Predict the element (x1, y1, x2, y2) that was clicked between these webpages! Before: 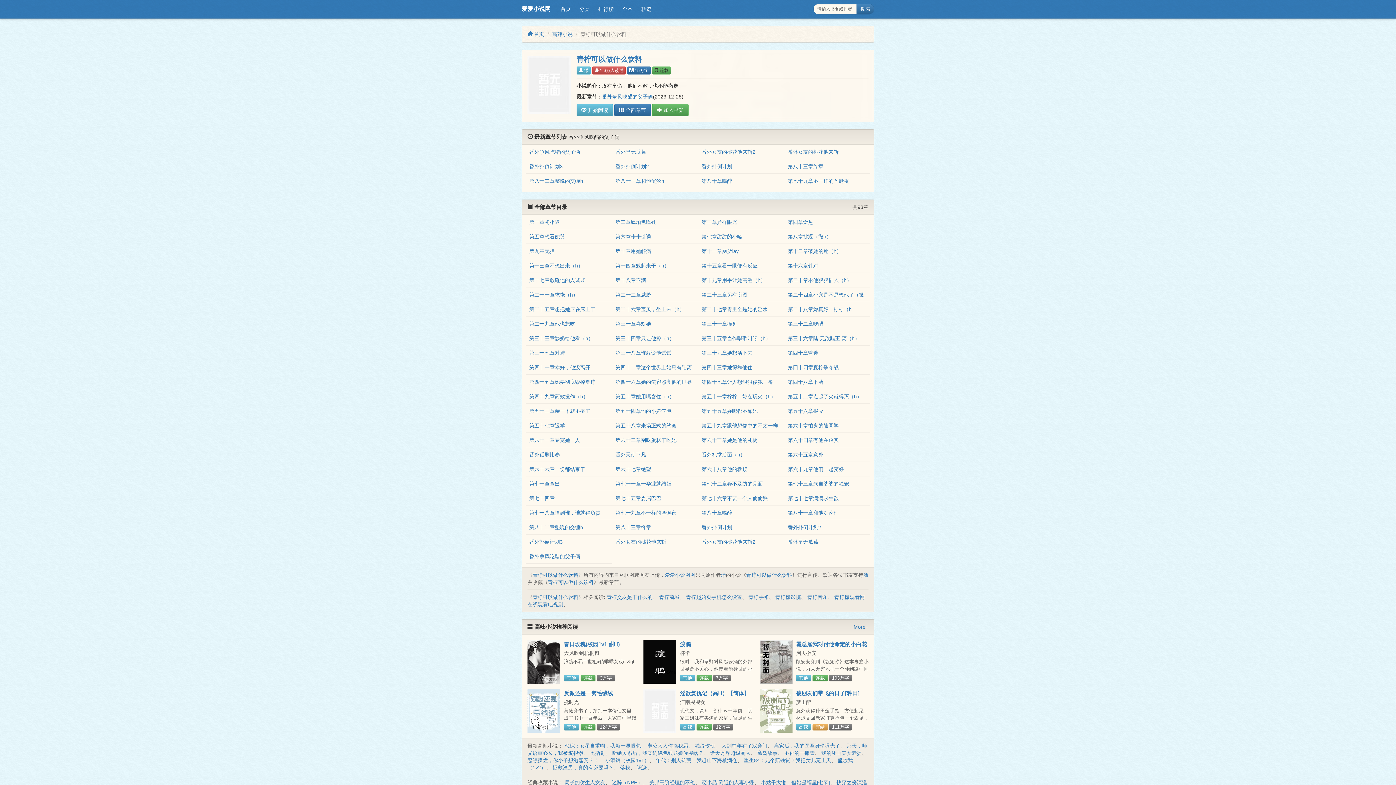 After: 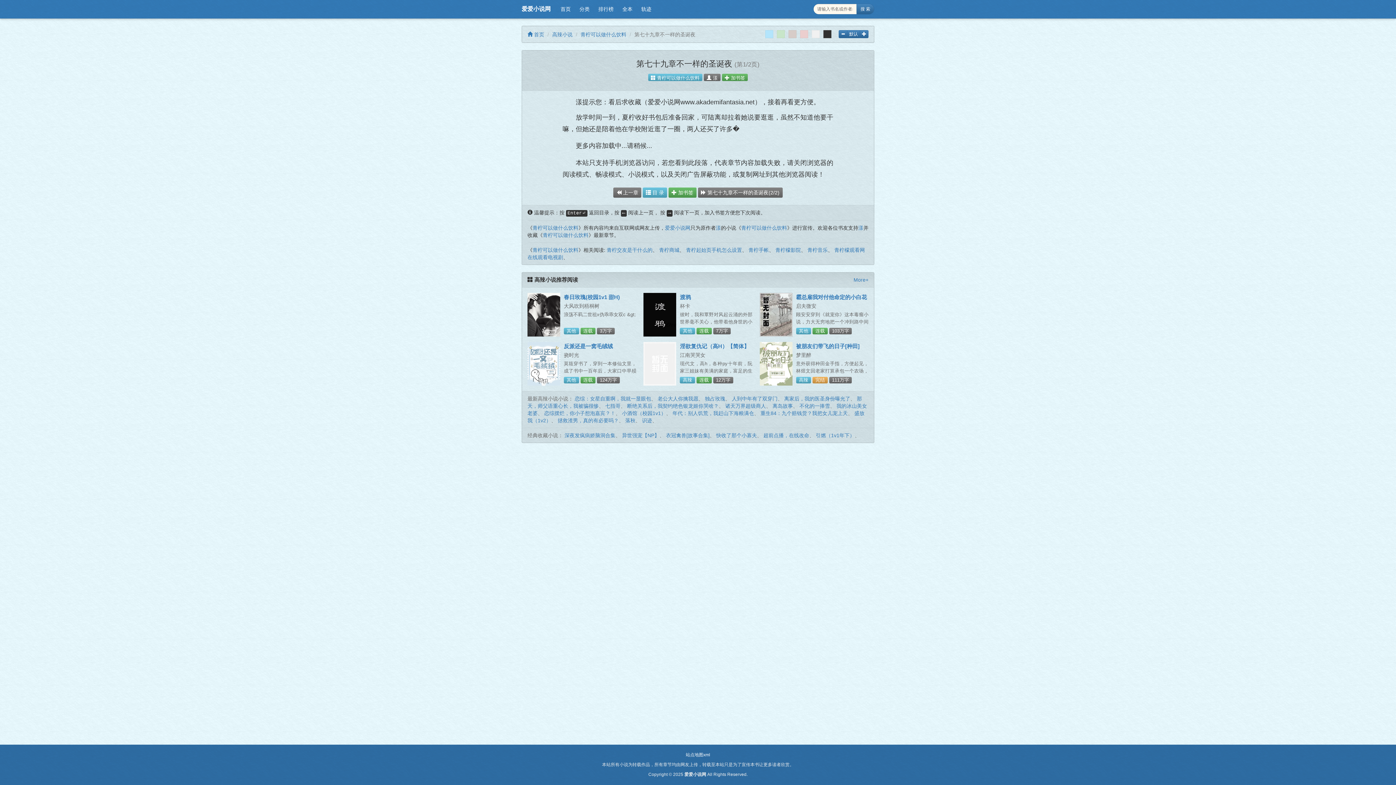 Action: bbox: (788, 178, 849, 184) label: 第七十九章不一样的圣诞夜